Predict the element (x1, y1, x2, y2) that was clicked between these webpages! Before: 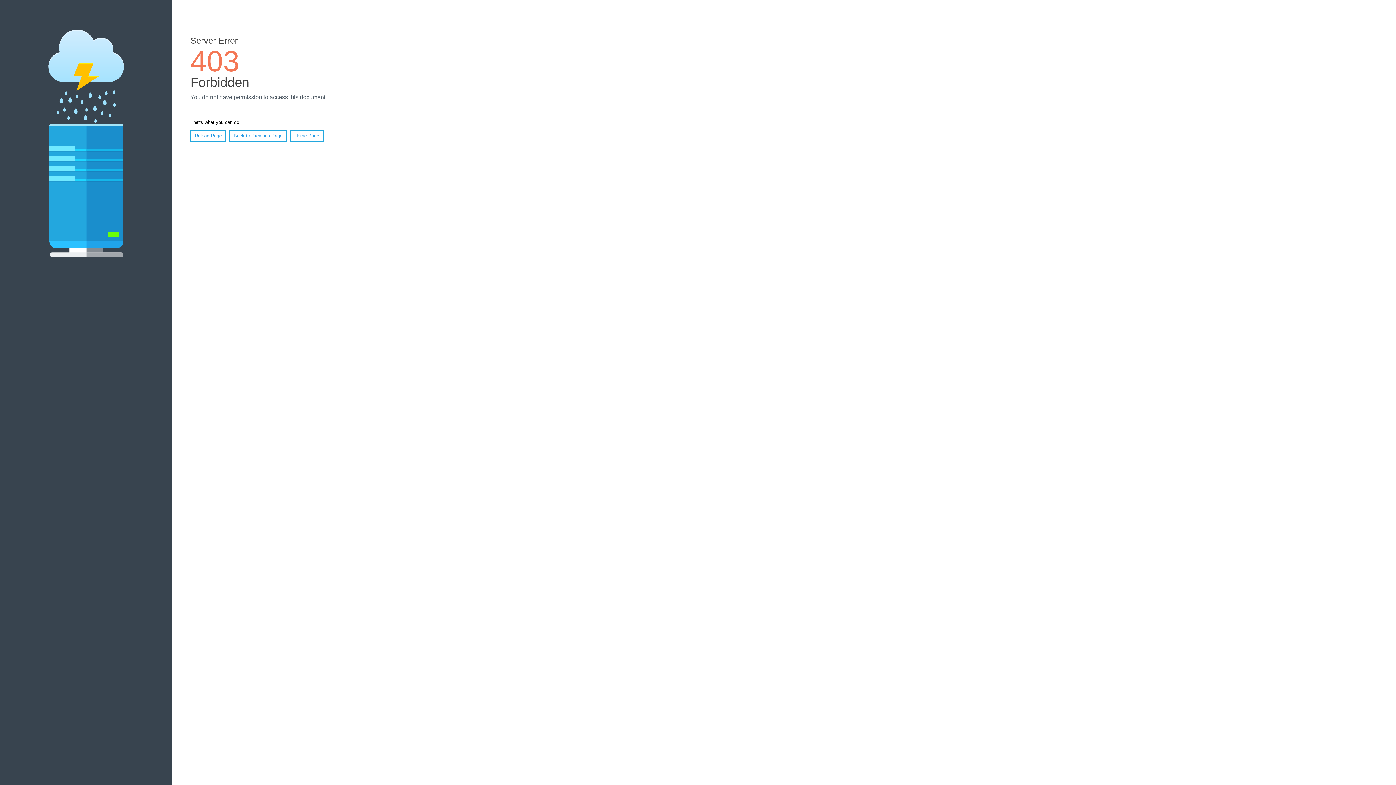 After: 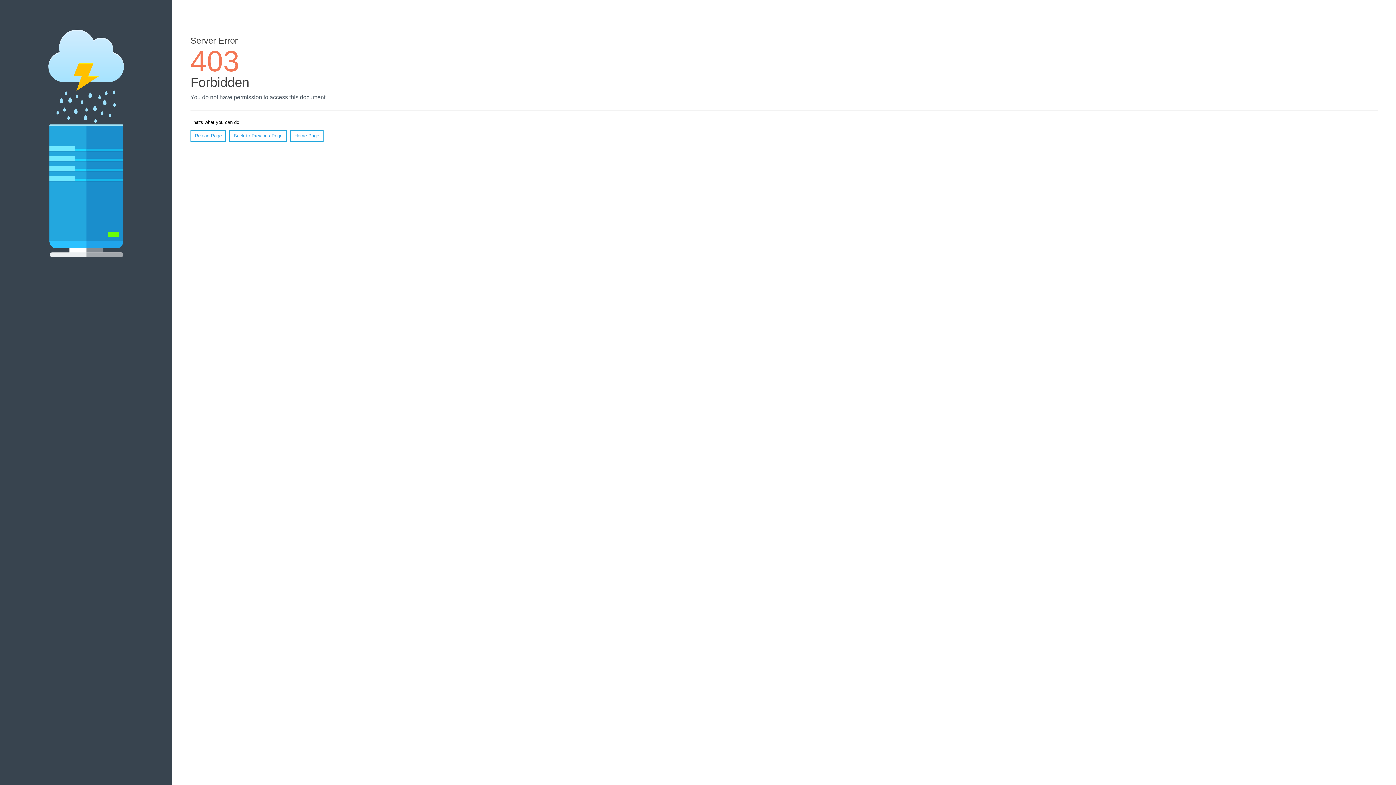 Action: bbox: (290, 130, 323, 141) label: Home Page